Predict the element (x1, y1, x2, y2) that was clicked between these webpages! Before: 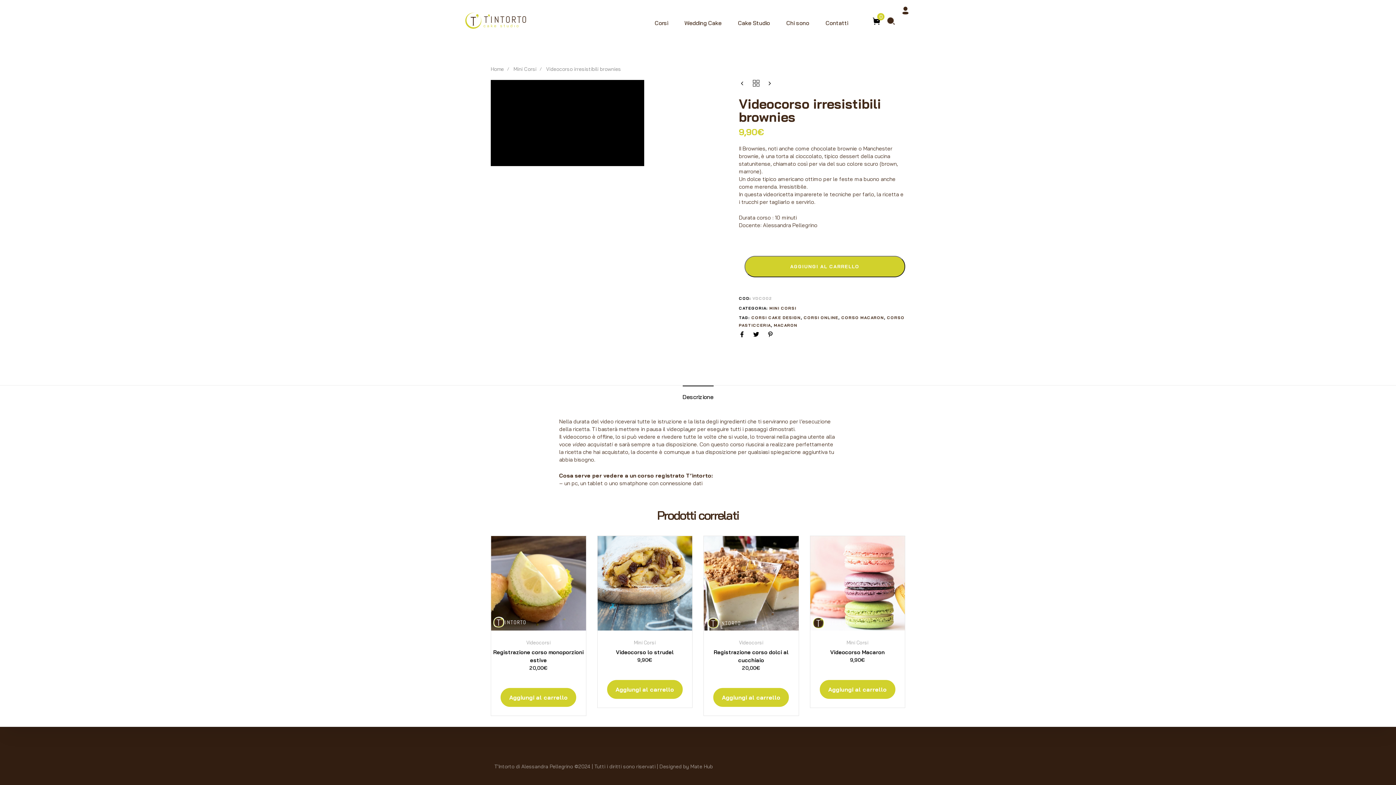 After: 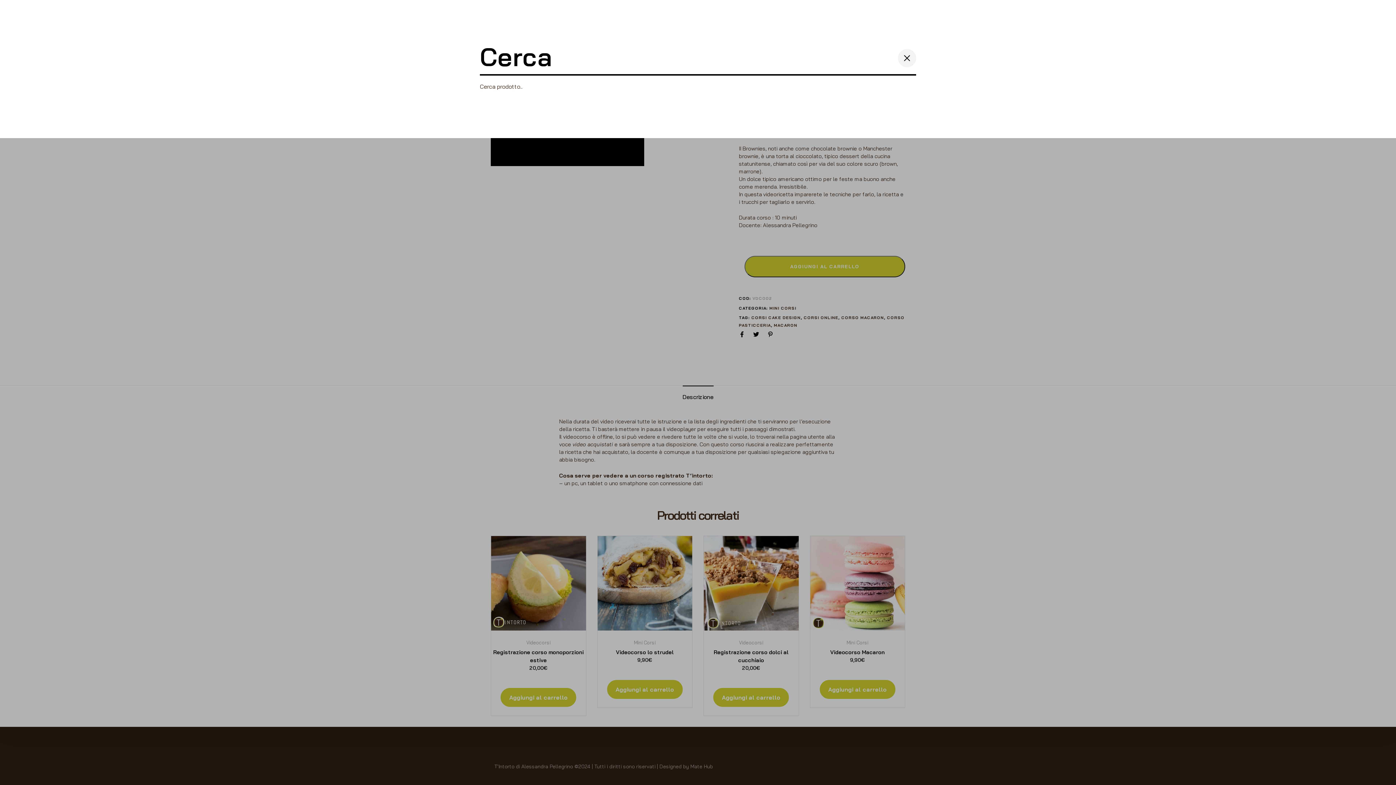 Action: bbox: (886, 16, 895, 25)